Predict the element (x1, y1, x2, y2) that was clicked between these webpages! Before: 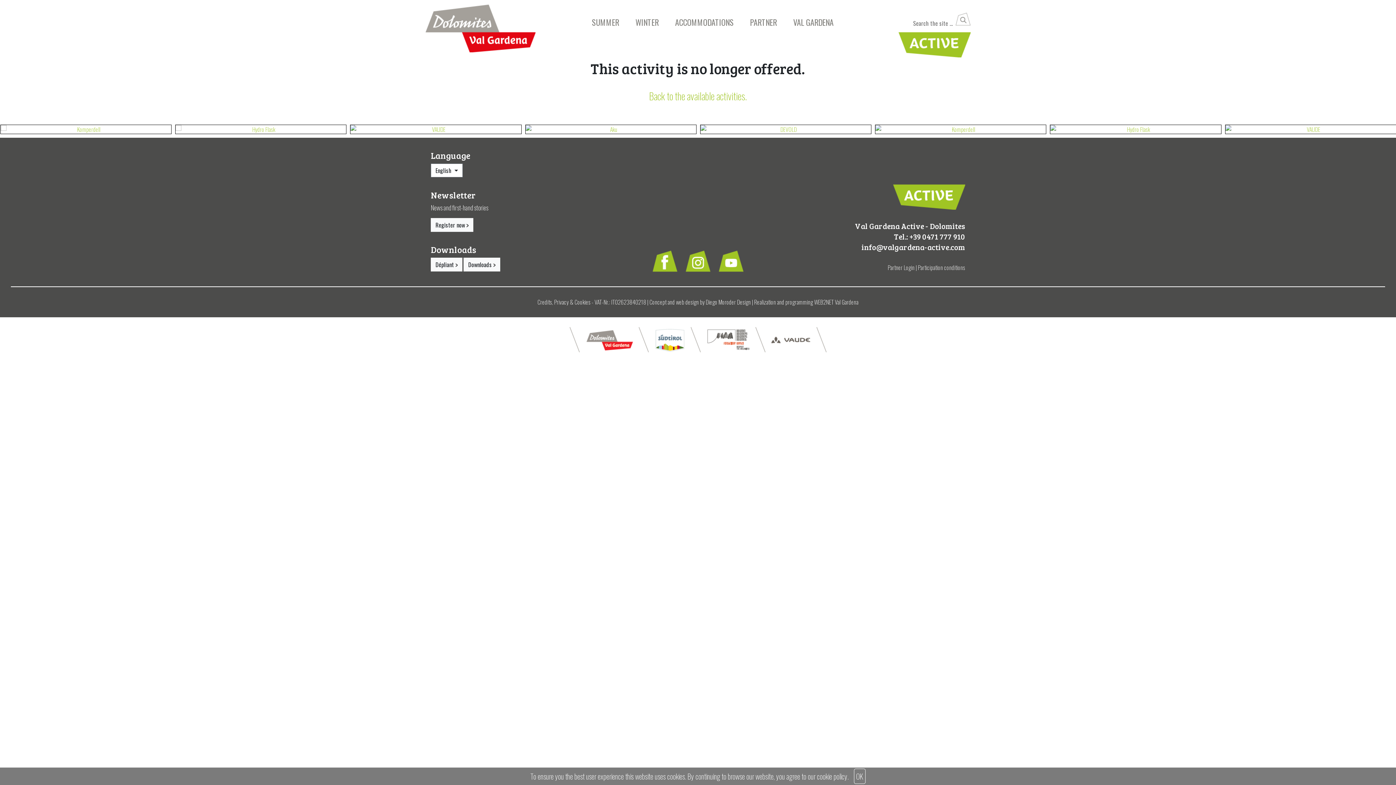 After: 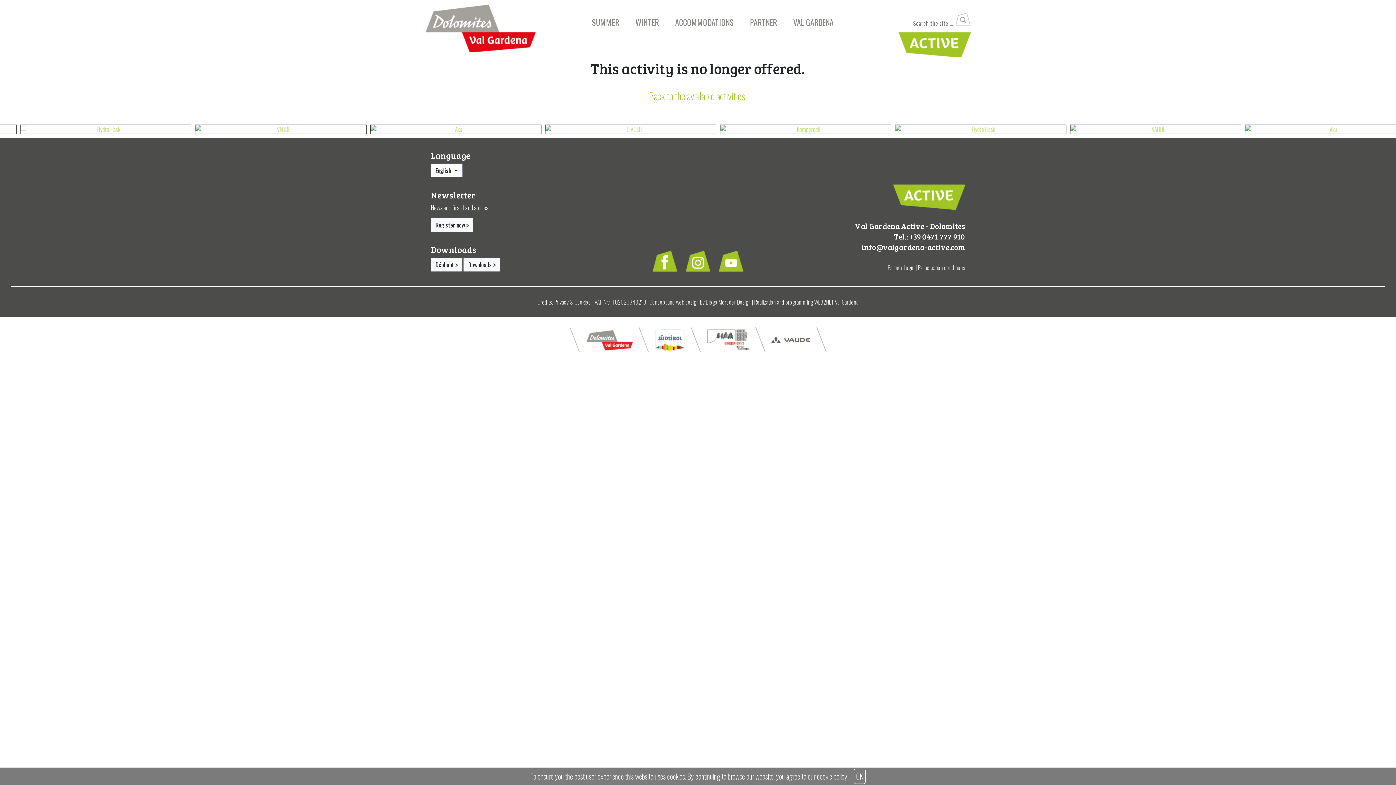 Action: bbox: (649, 256, 681, 264)